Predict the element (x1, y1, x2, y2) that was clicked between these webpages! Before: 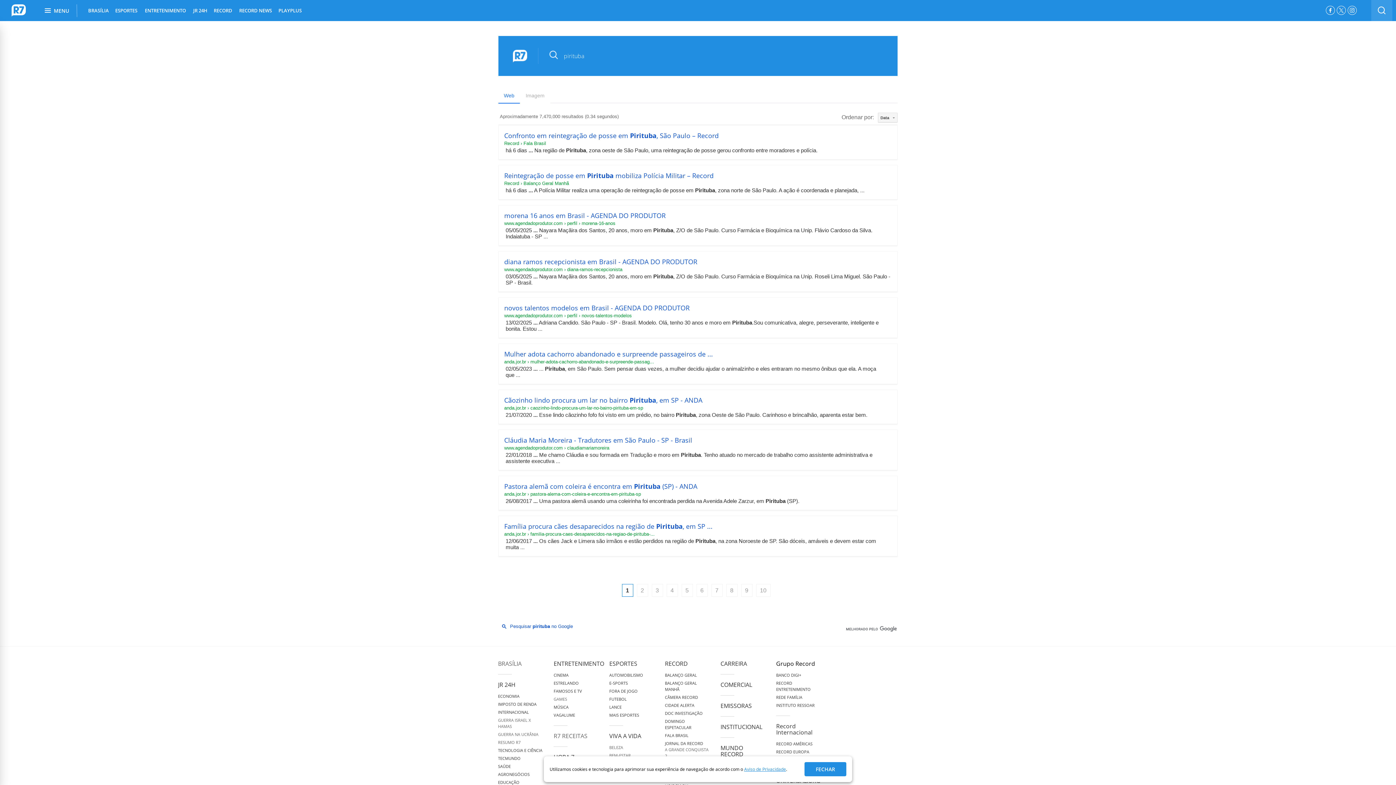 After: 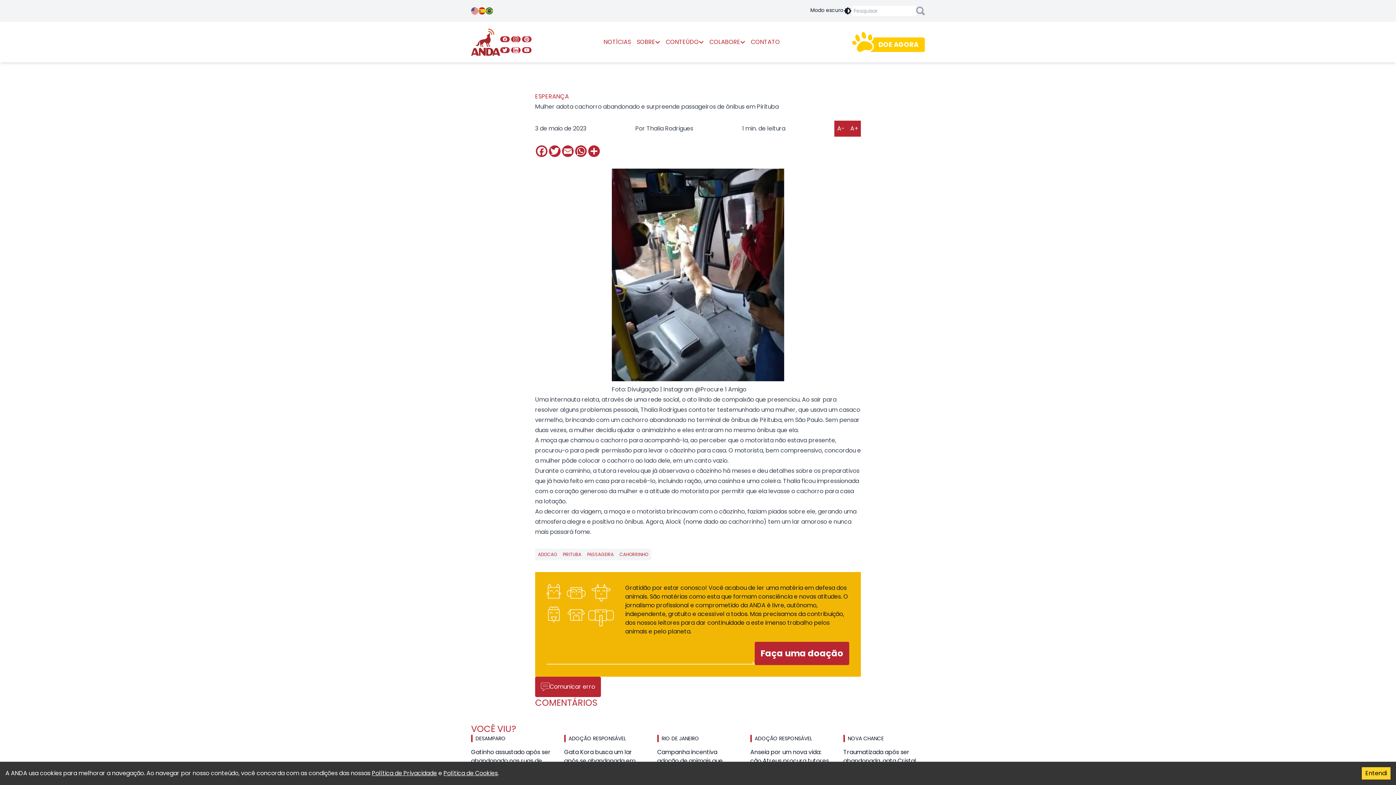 Action: bbox: (504, 349, 713, 358) label: Mulher adota cachorro abandonado e surpreende passageiros de ...